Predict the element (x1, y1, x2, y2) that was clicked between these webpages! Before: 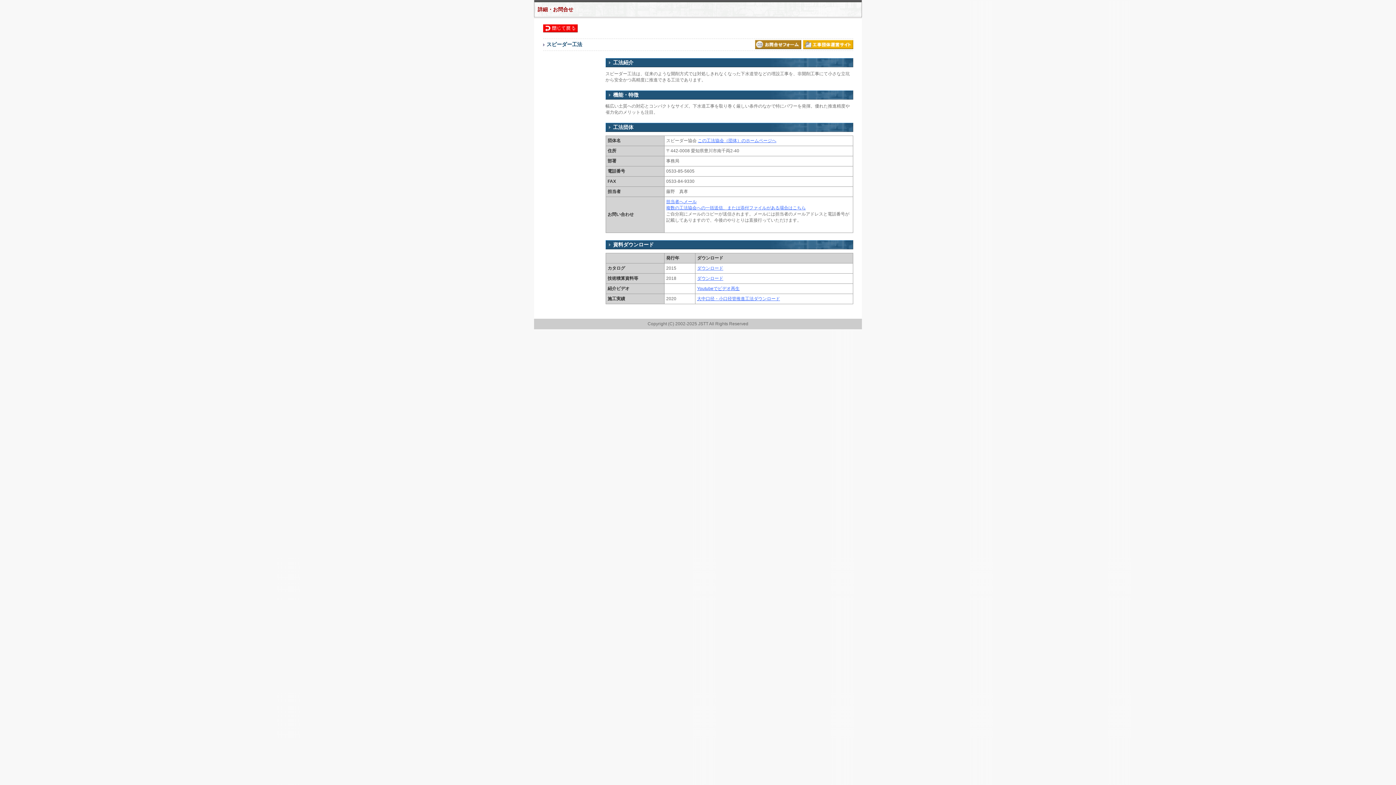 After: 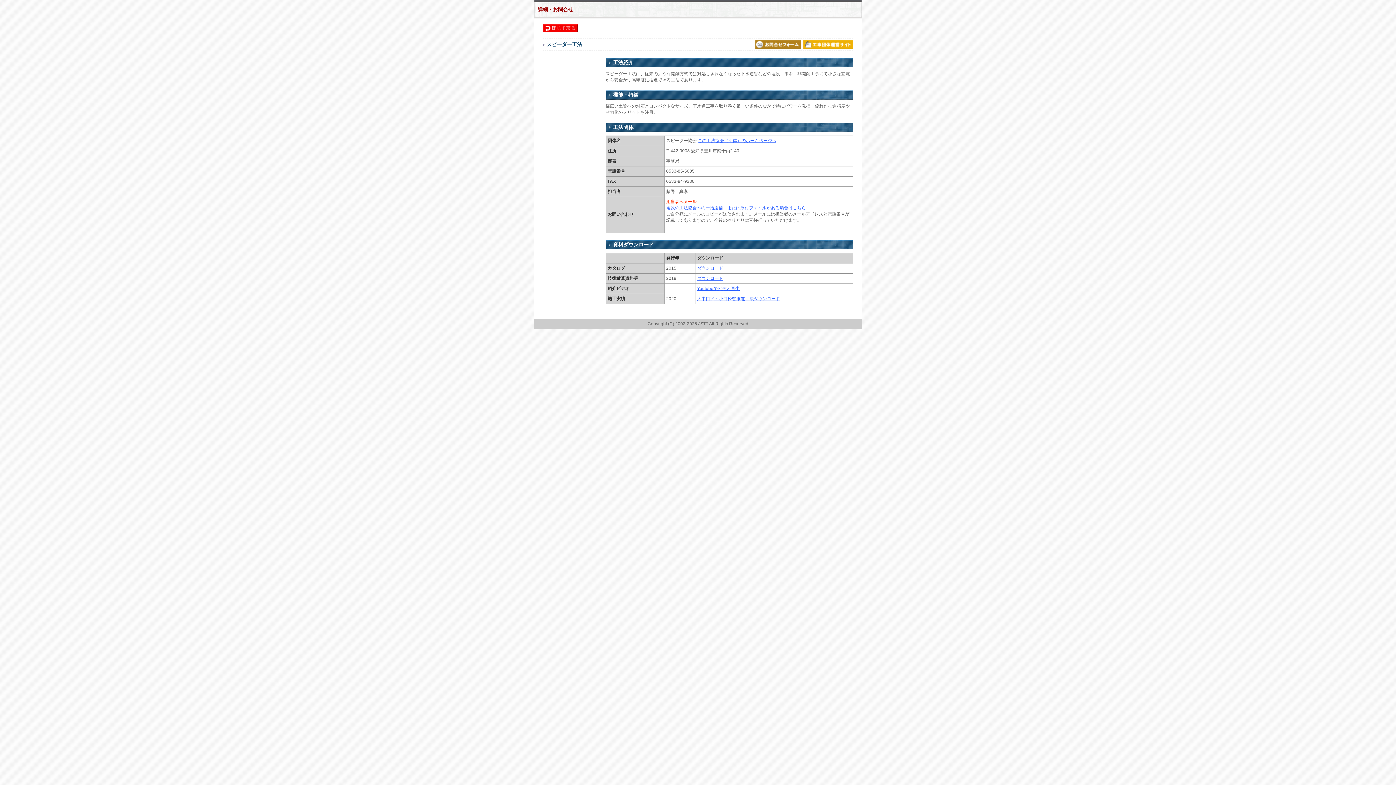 Action: label: 担当者へメール bbox: (666, 199, 696, 204)